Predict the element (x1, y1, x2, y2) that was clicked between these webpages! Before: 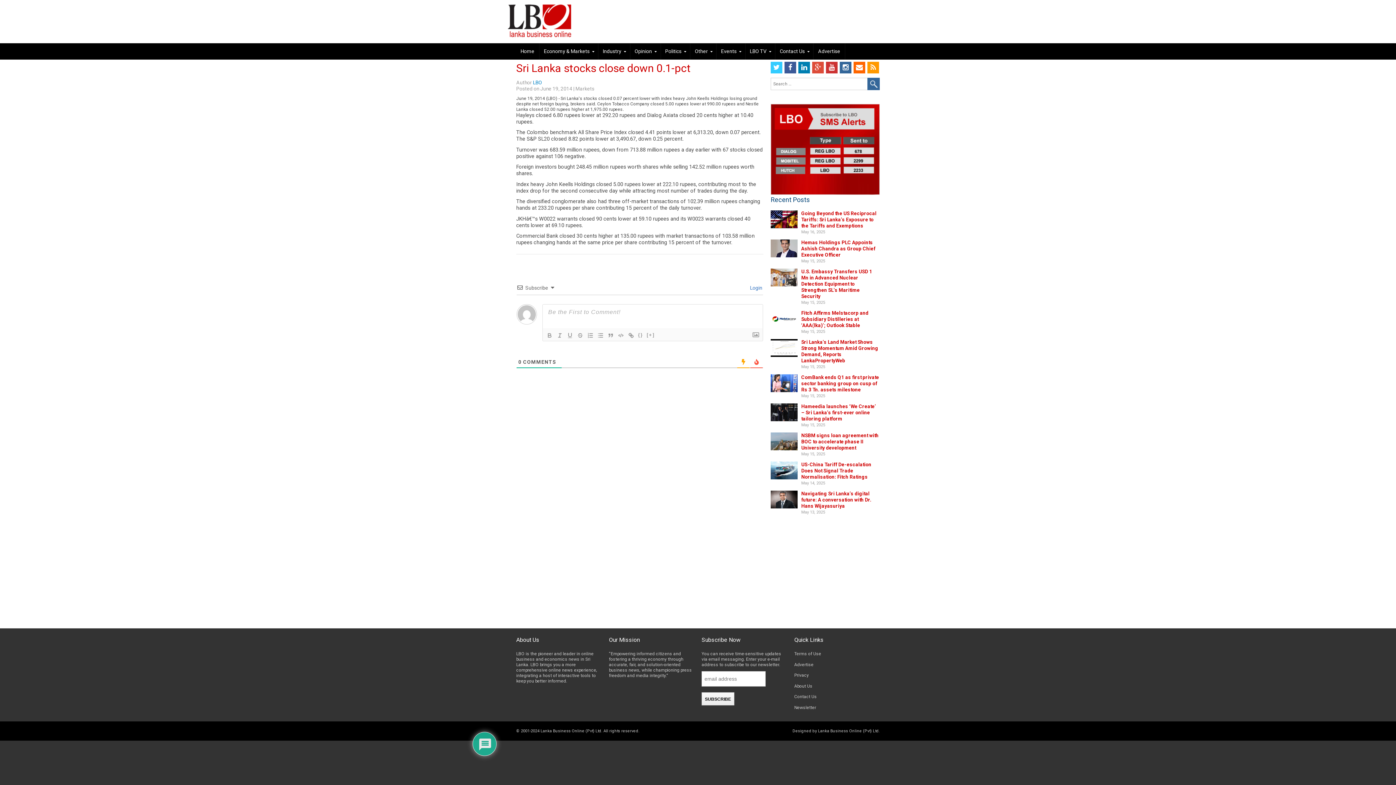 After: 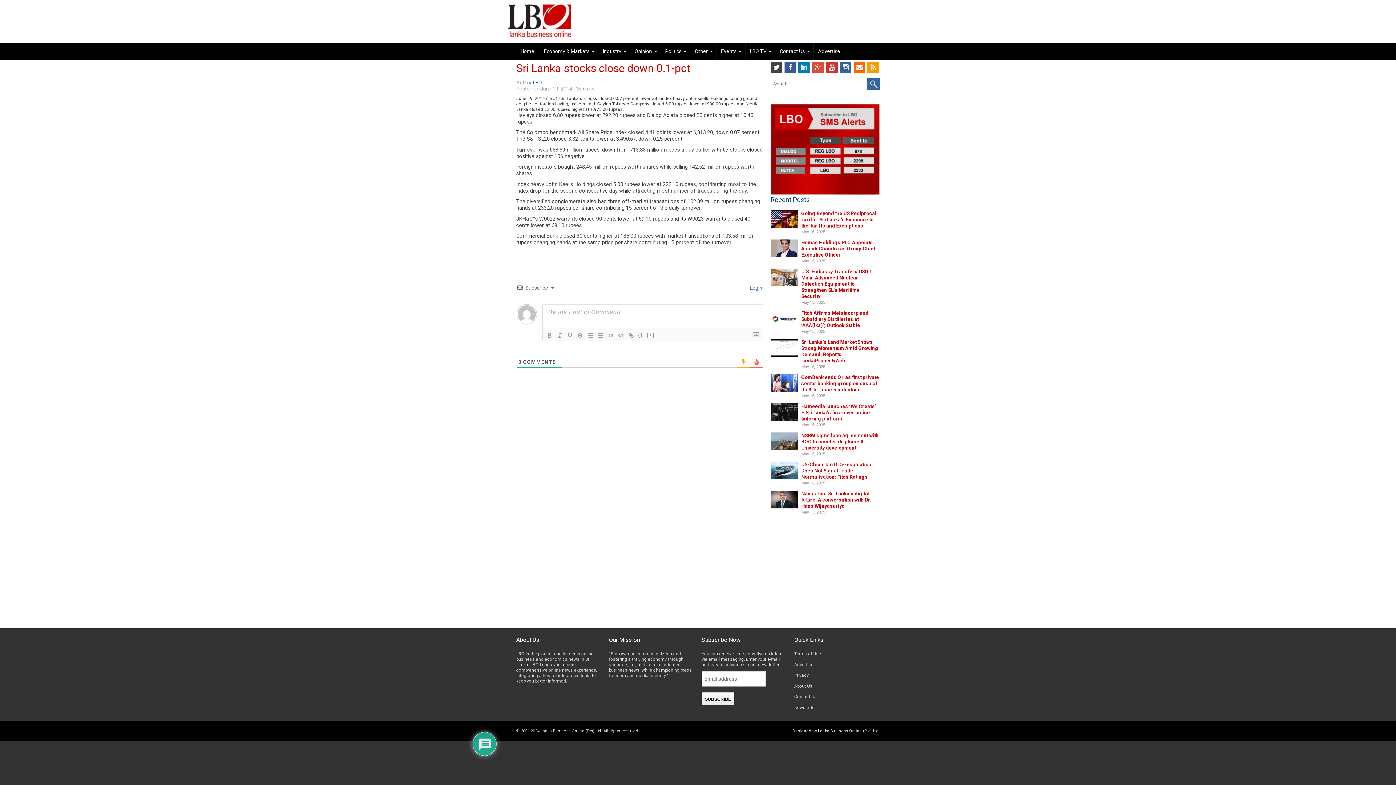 Action: bbox: (770, 61, 782, 73) label: twitter